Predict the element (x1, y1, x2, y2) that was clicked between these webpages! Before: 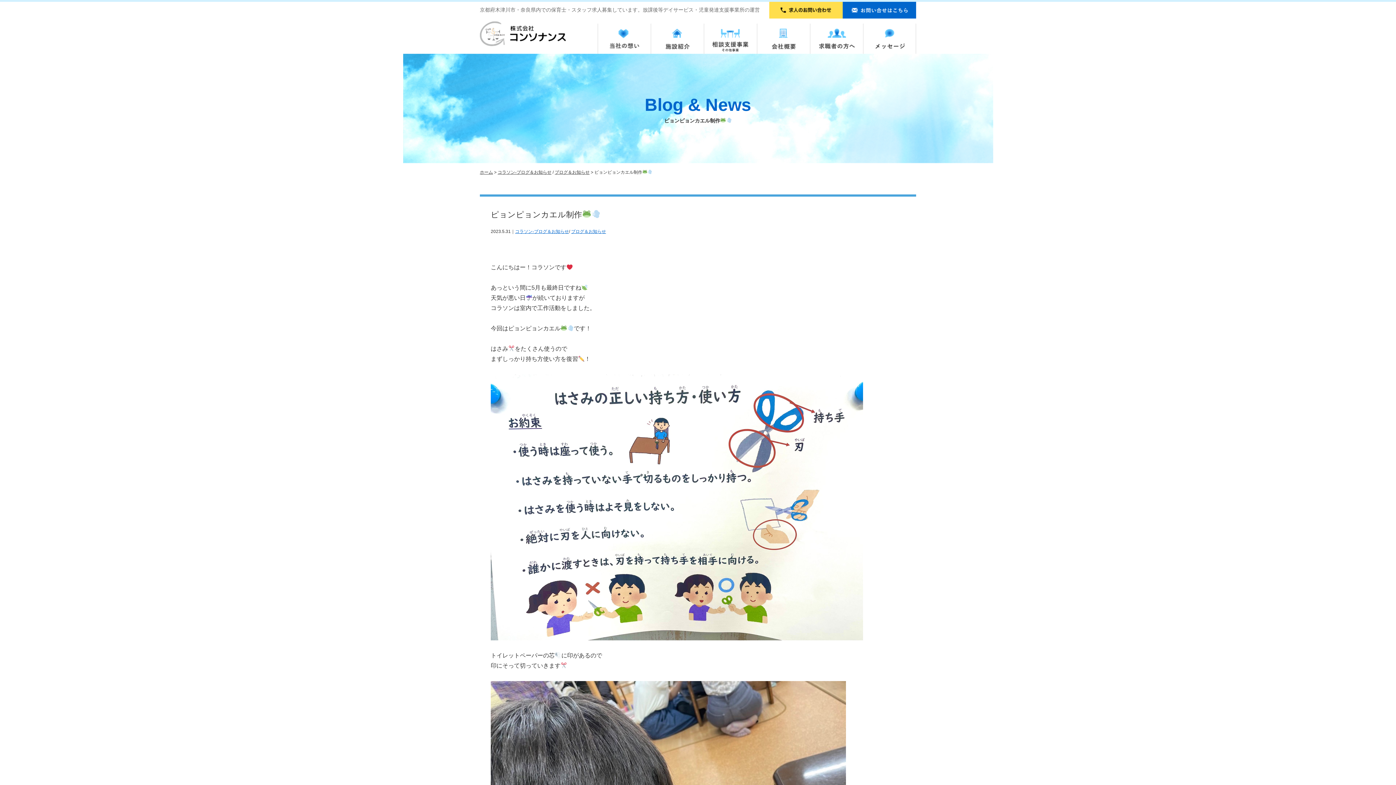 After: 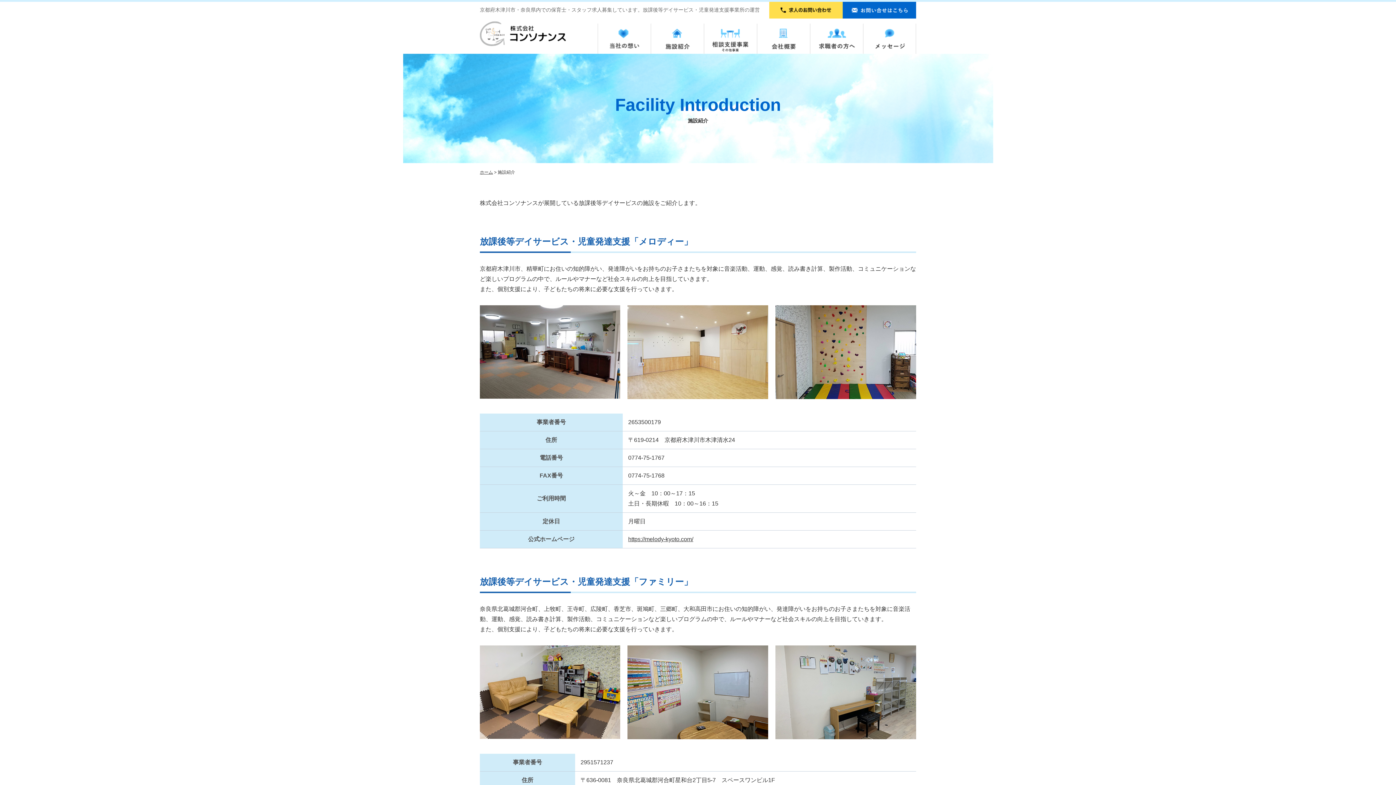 Action: bbox: (650, 23, 704, 53)